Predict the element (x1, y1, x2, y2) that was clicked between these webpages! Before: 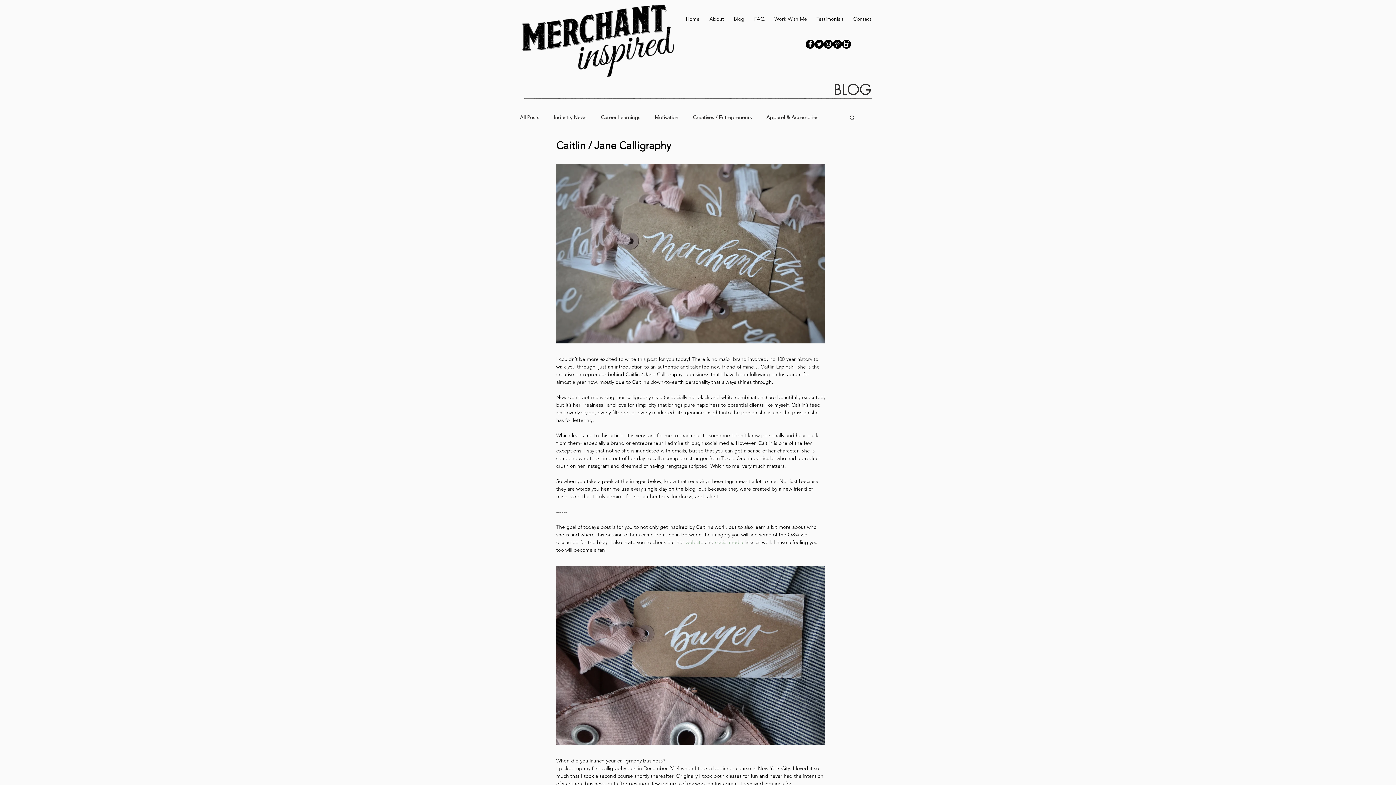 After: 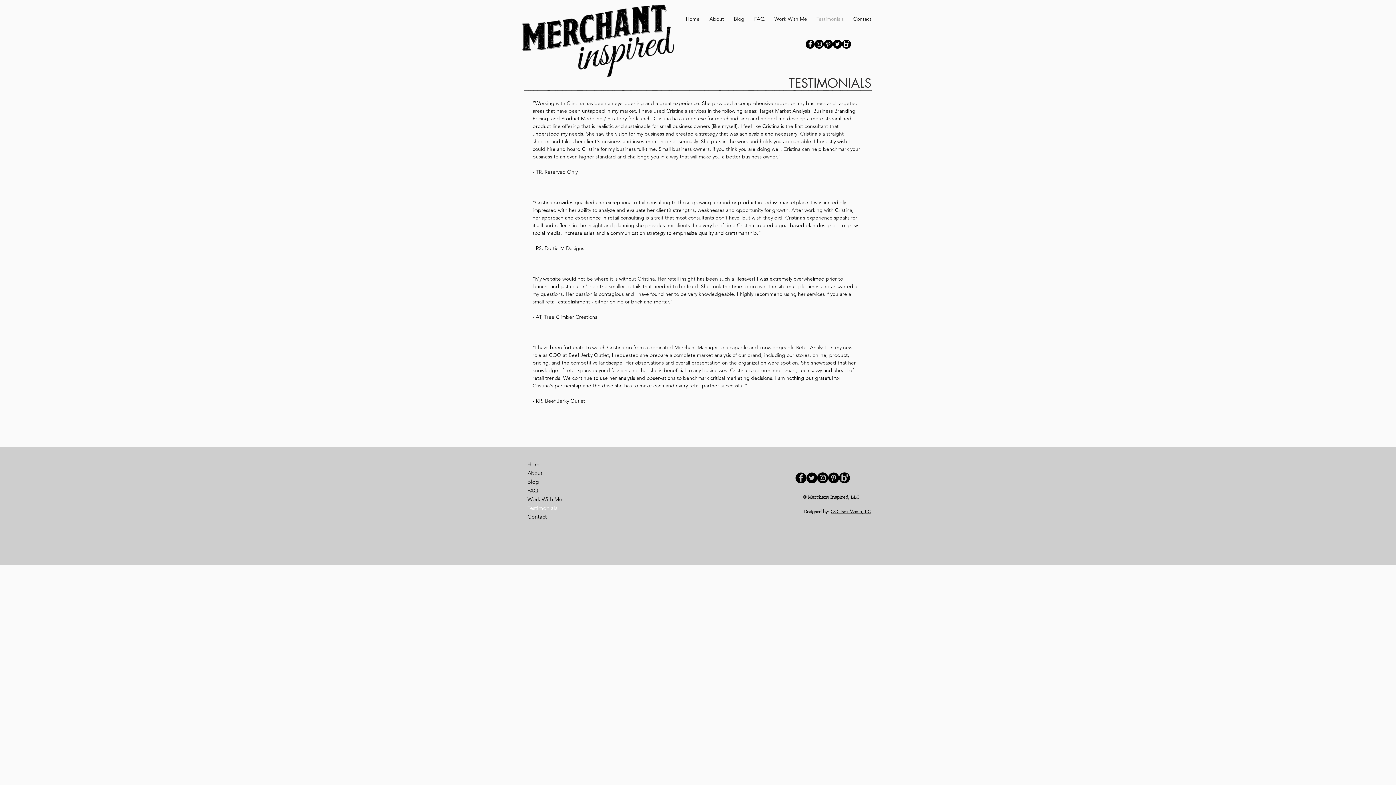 Action: bbox: (812, 8, 848, 29) label: Testimonials